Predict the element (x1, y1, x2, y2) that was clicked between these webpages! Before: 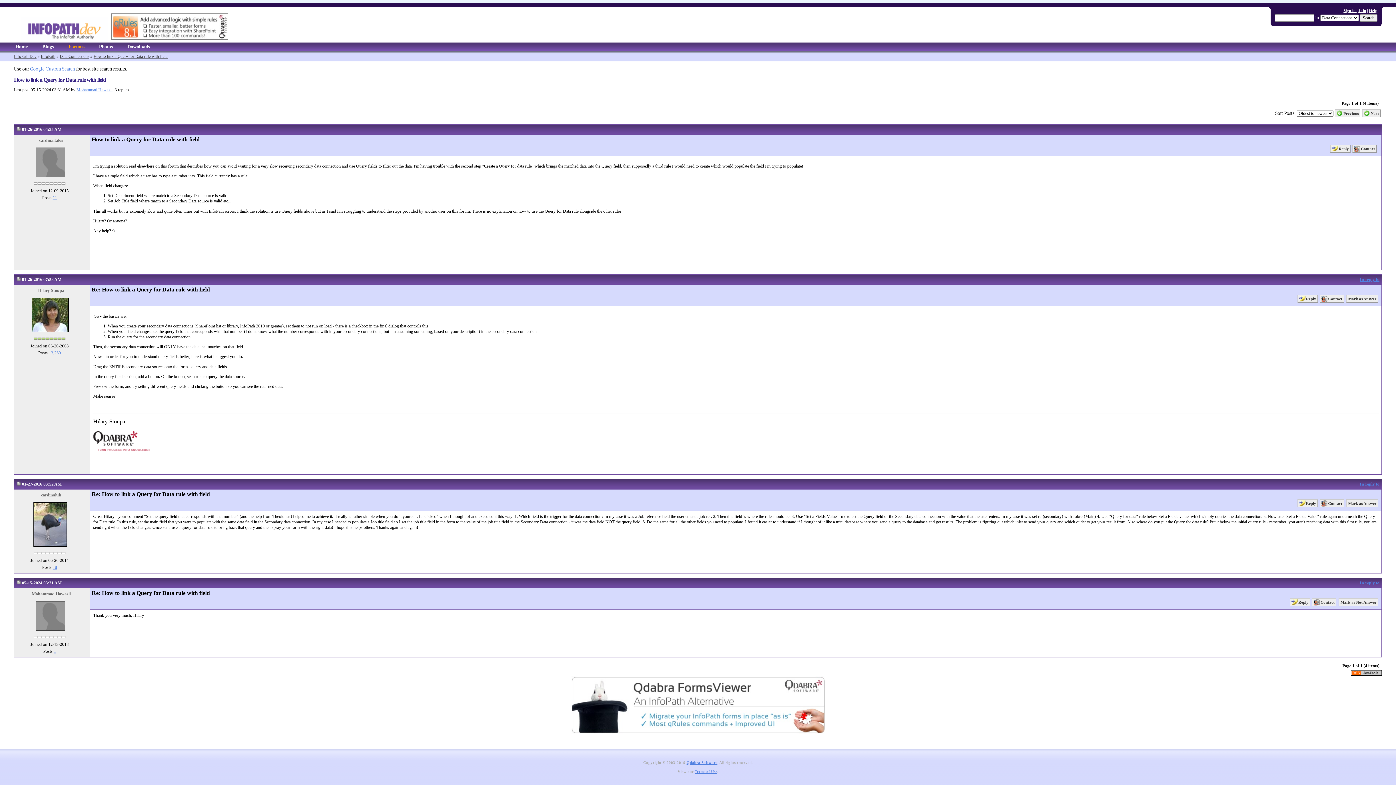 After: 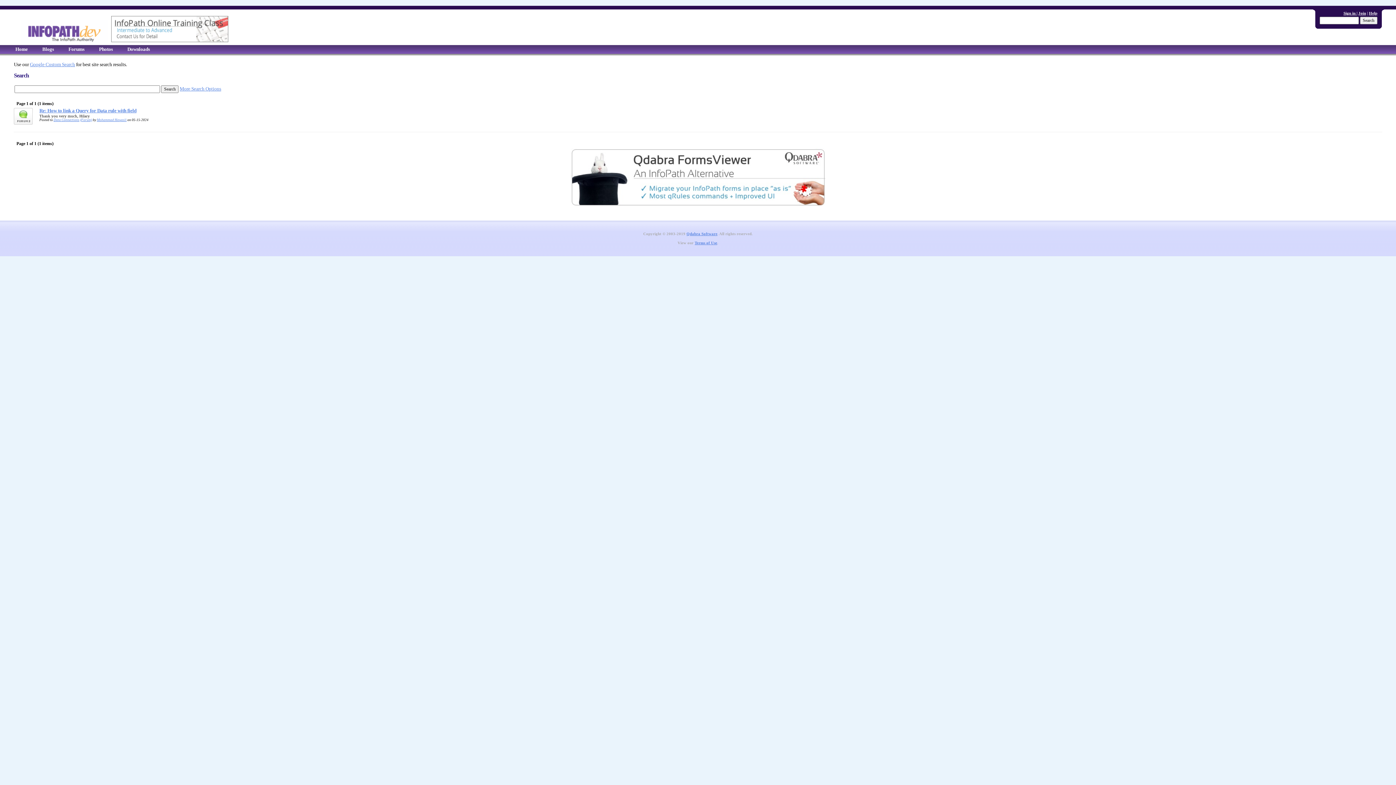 Action: label: 1 bbox: (53, 649, 55, 654)